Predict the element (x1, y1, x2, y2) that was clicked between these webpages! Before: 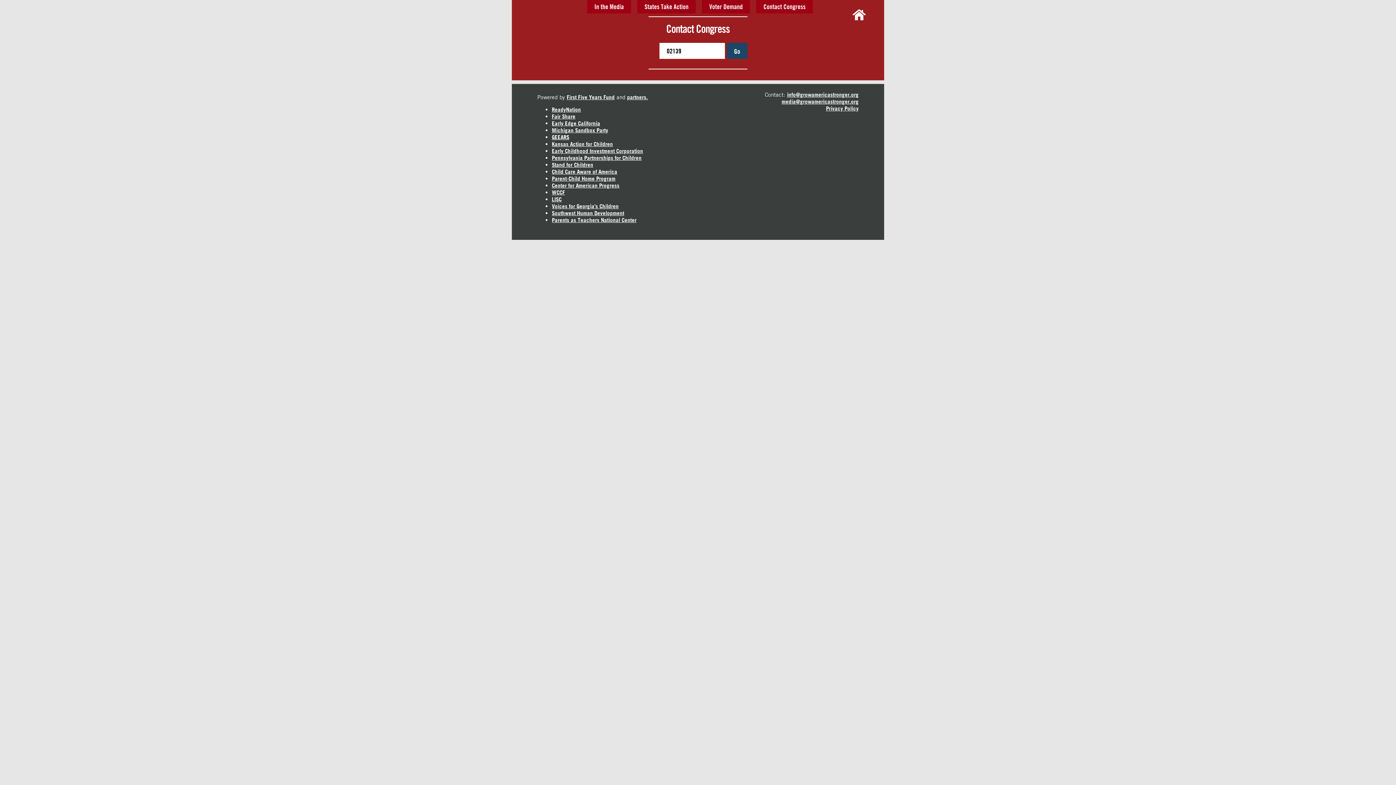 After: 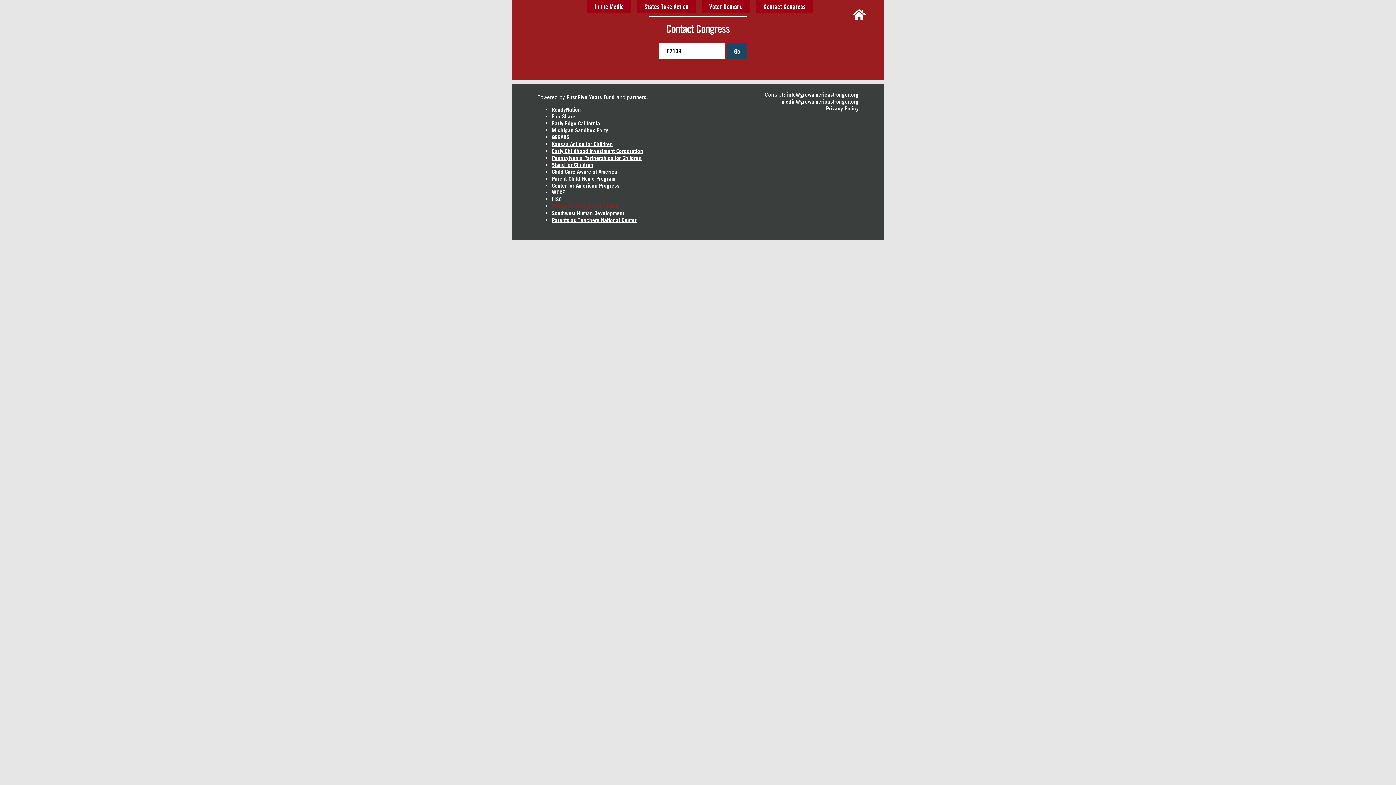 Action: label: Voices for Georgia's Children bbox: (552, 202, 618, 209)